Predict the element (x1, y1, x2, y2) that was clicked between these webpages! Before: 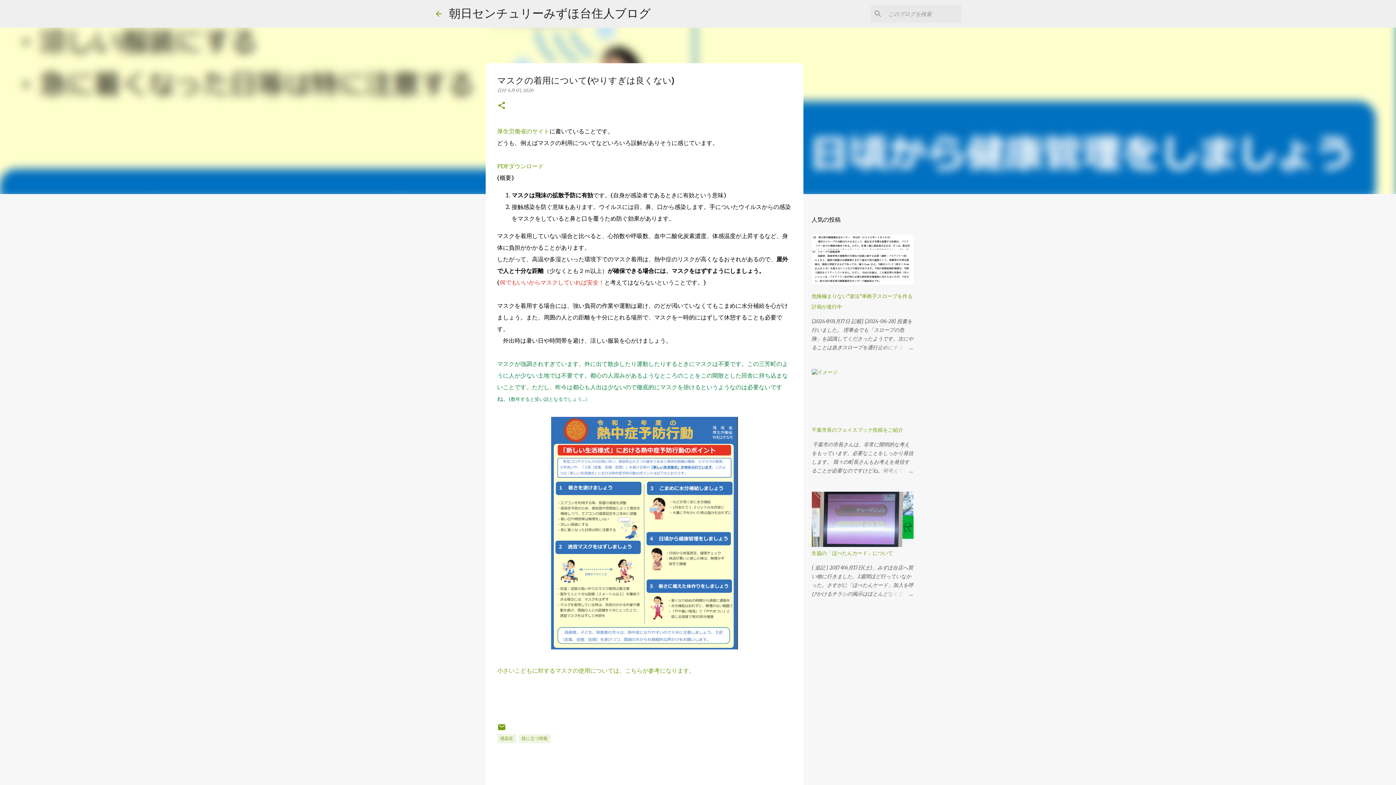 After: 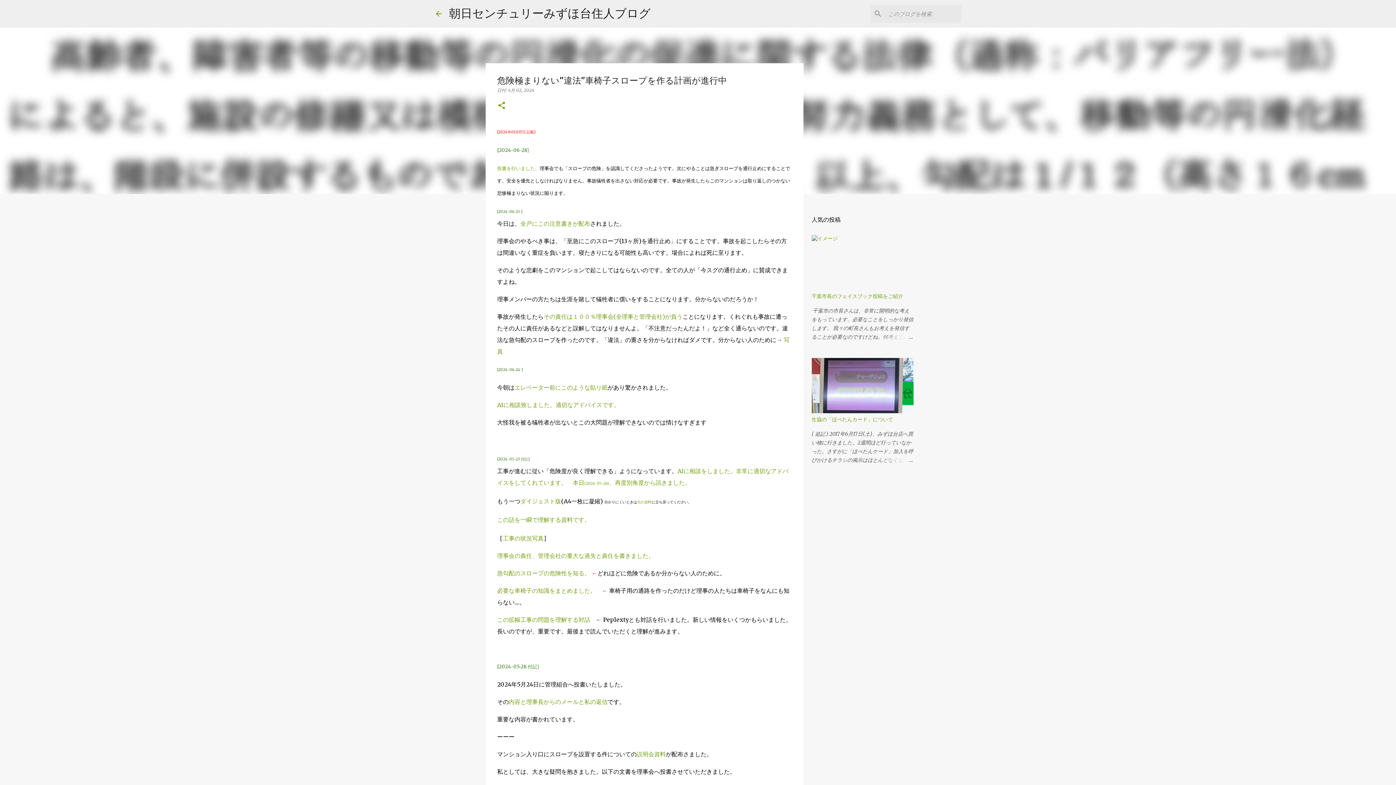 Action: bbox: (878, 343, 913, 352)